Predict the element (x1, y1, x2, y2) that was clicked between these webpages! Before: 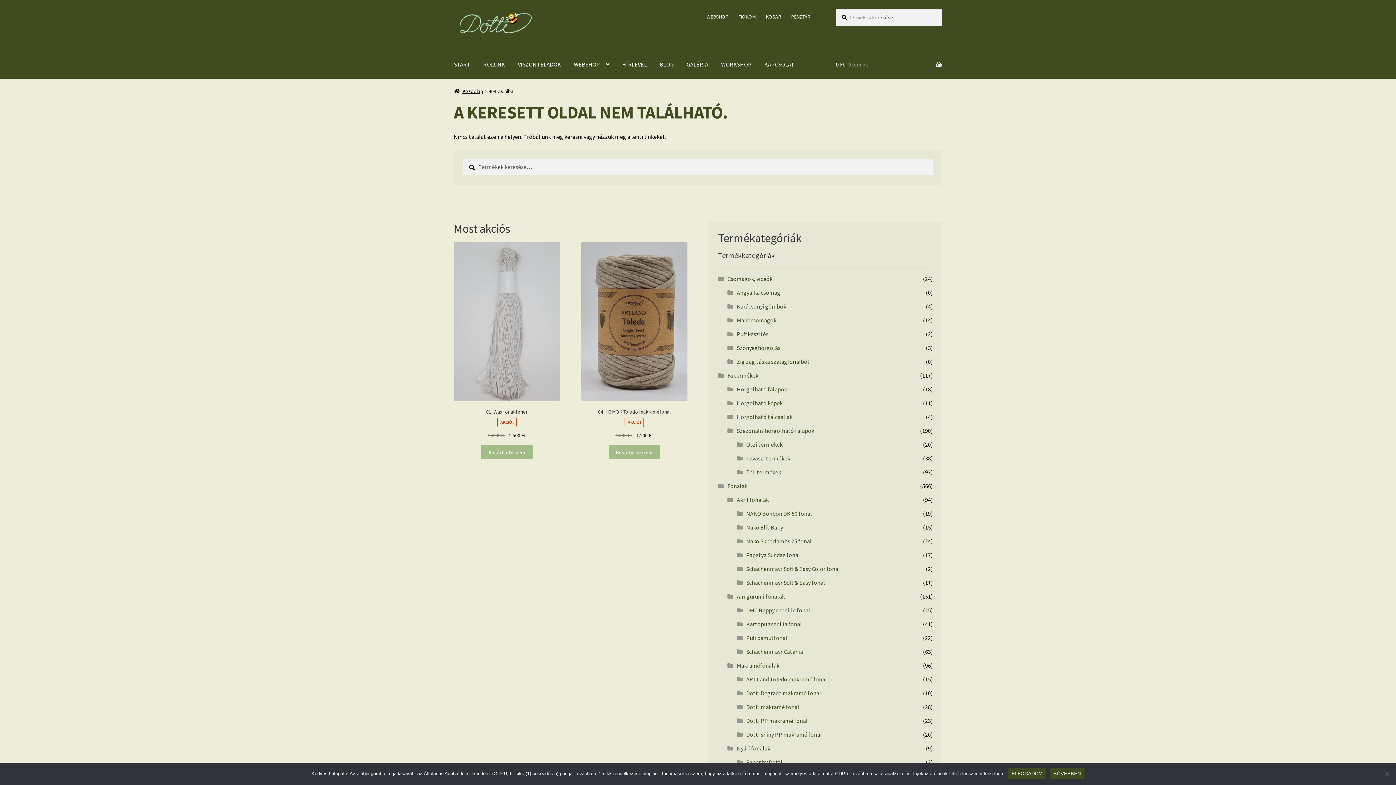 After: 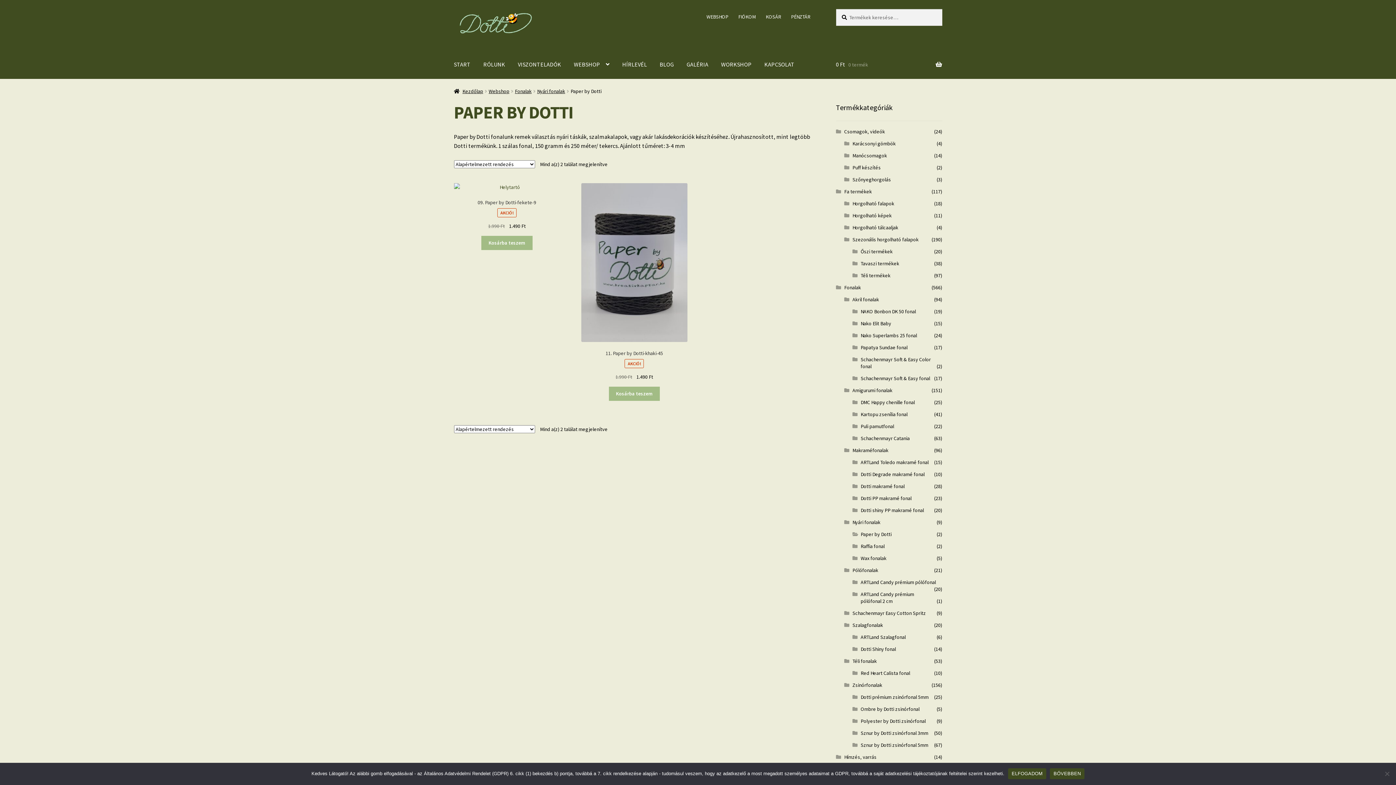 Action: label: Paper by Dotti bbox: (746, 759, 782, 766)